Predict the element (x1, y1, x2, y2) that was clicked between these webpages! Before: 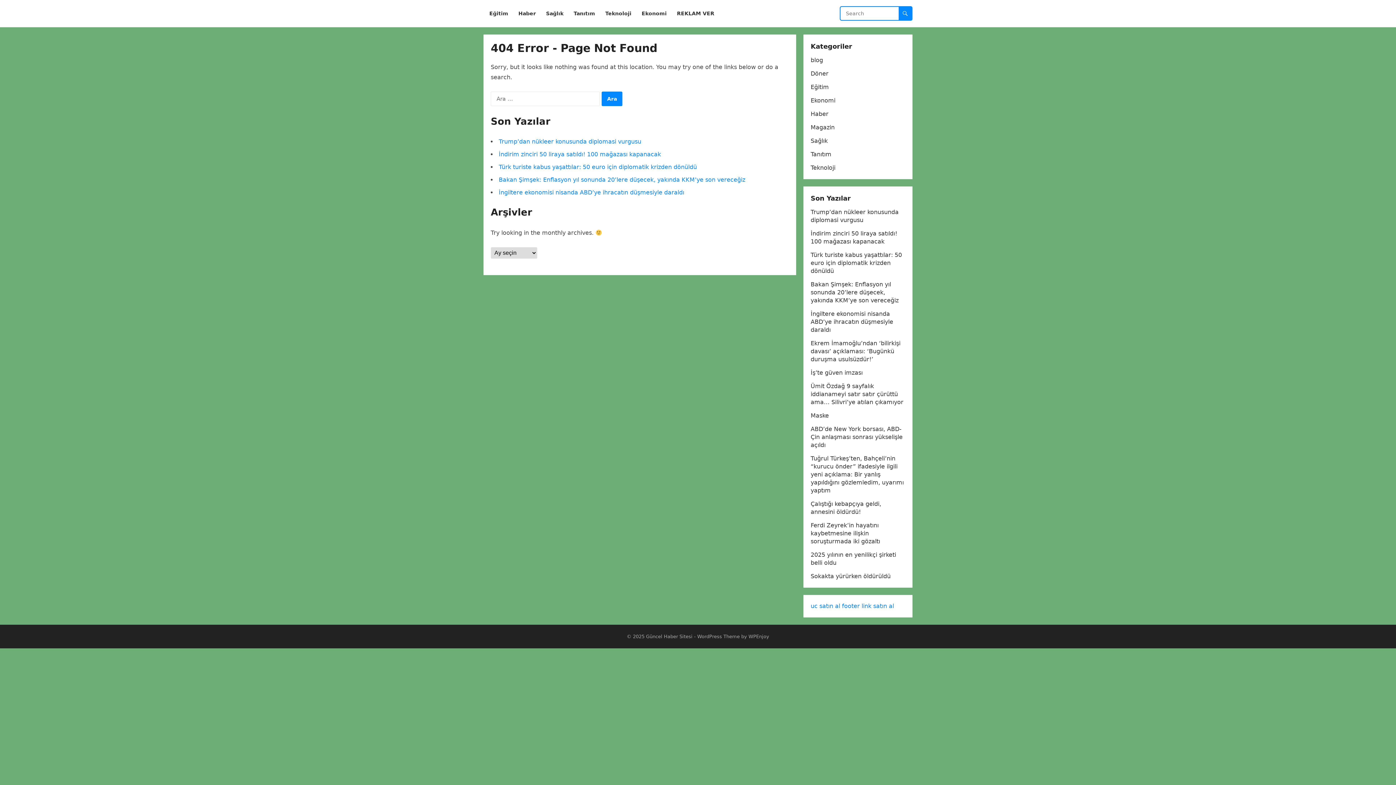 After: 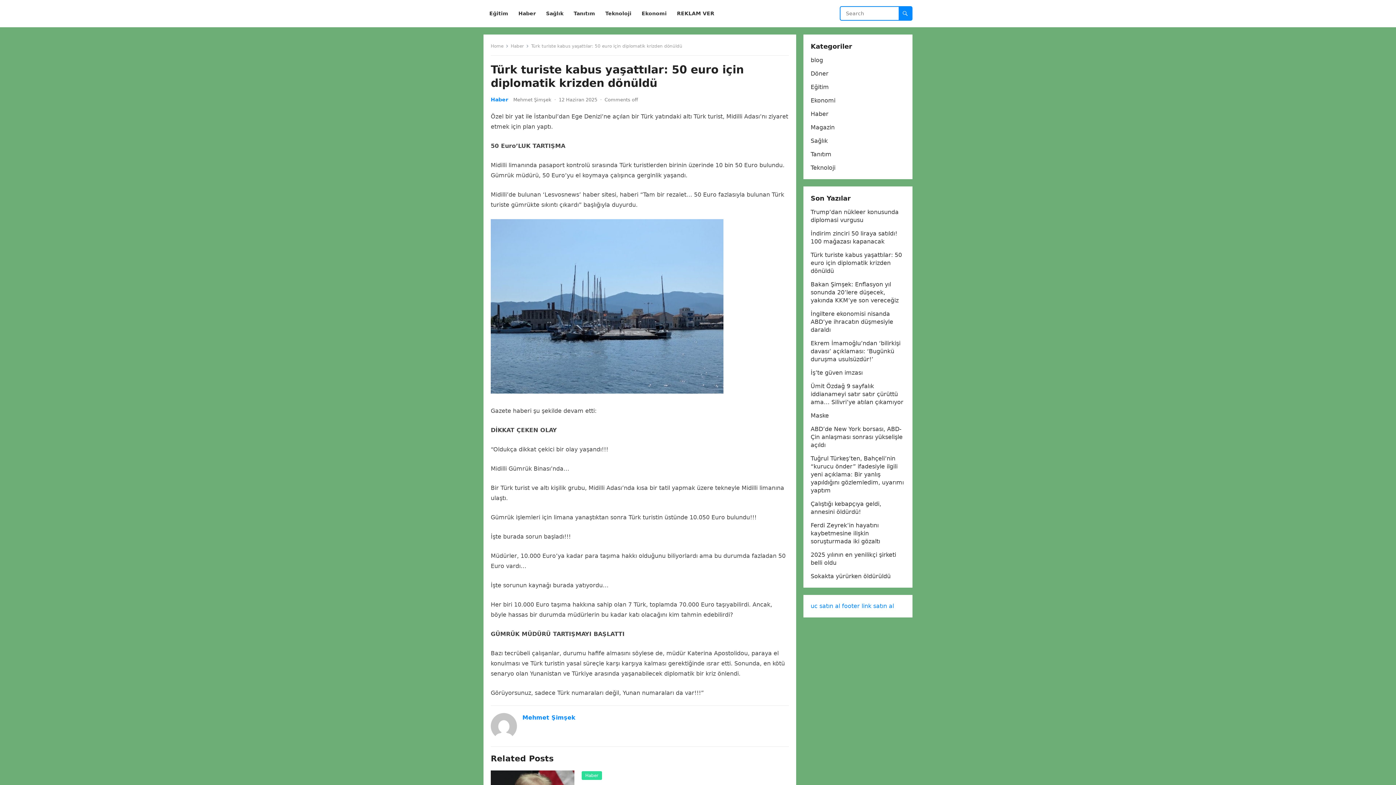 Action: label: Türk turiste kabus yaşattılar: 50 euro için diplomatik krizden dönüldü bbox: (810, 251, 902, 274)